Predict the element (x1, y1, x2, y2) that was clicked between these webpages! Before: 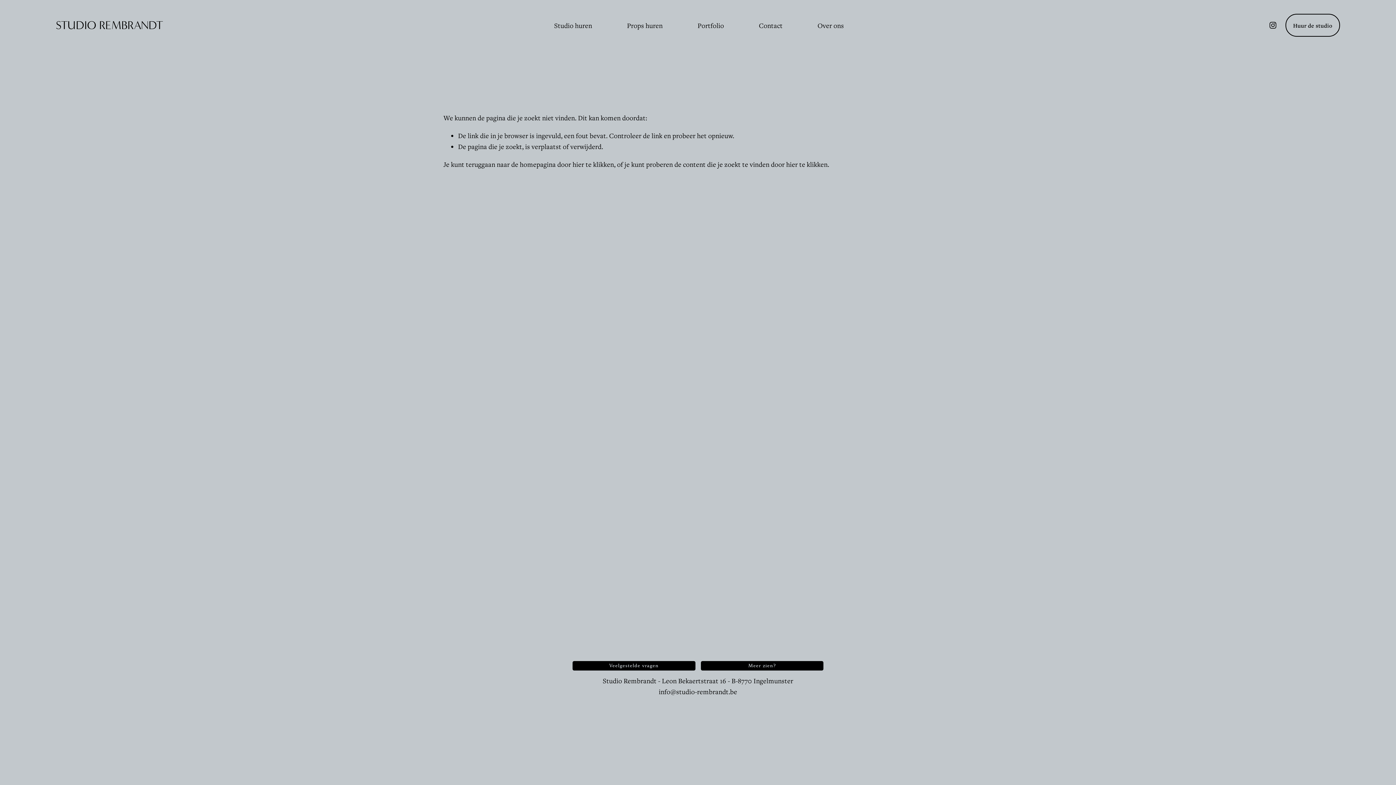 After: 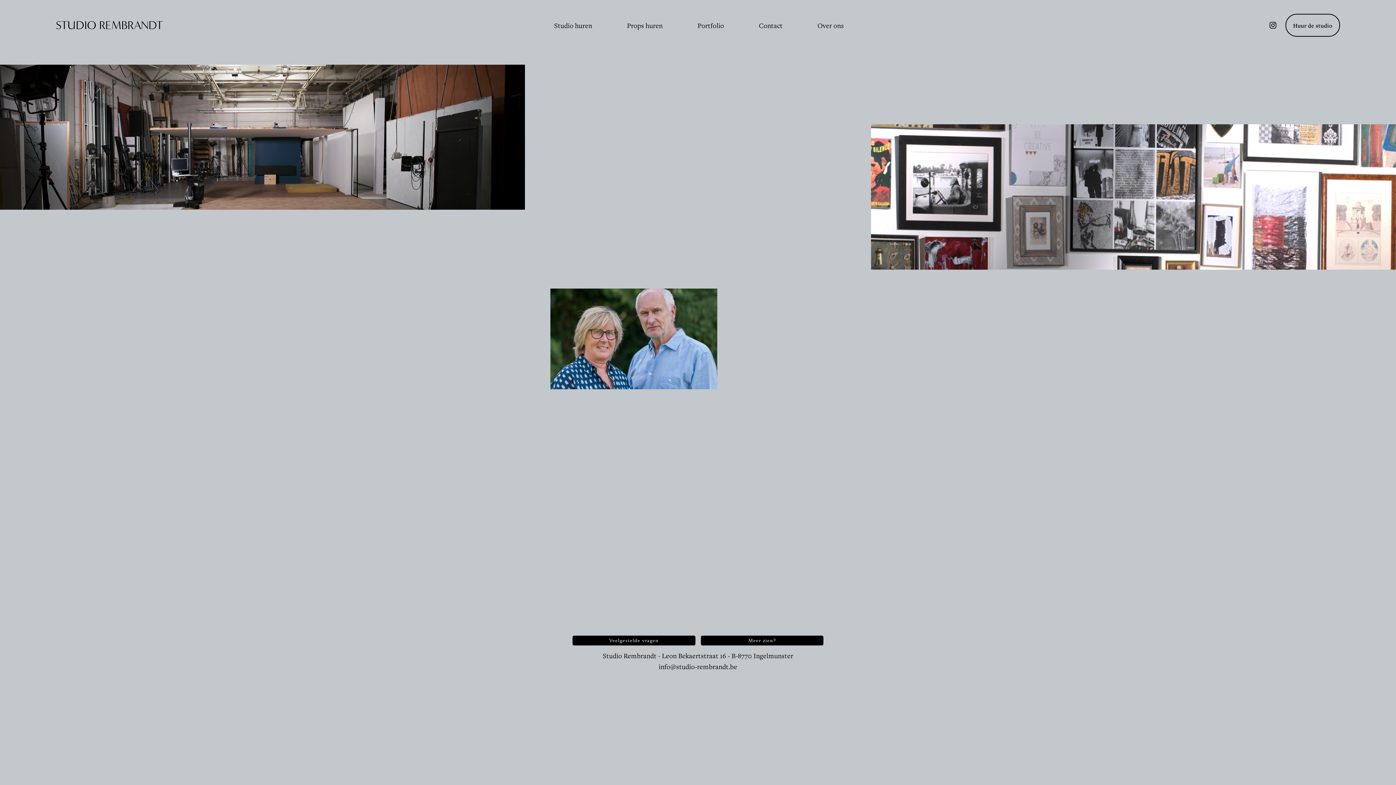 Action: bbox: (700, 660, 824, 671) label: Meer zien?